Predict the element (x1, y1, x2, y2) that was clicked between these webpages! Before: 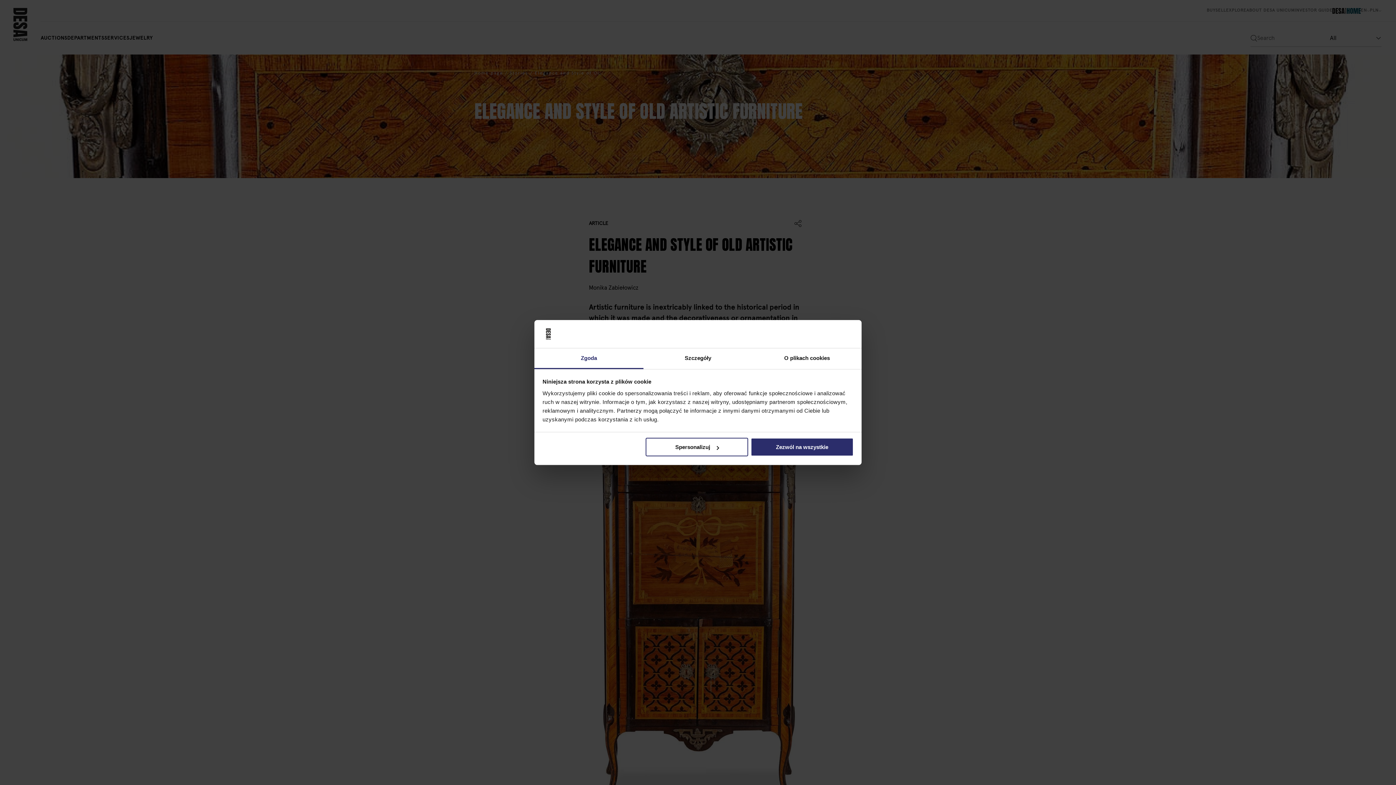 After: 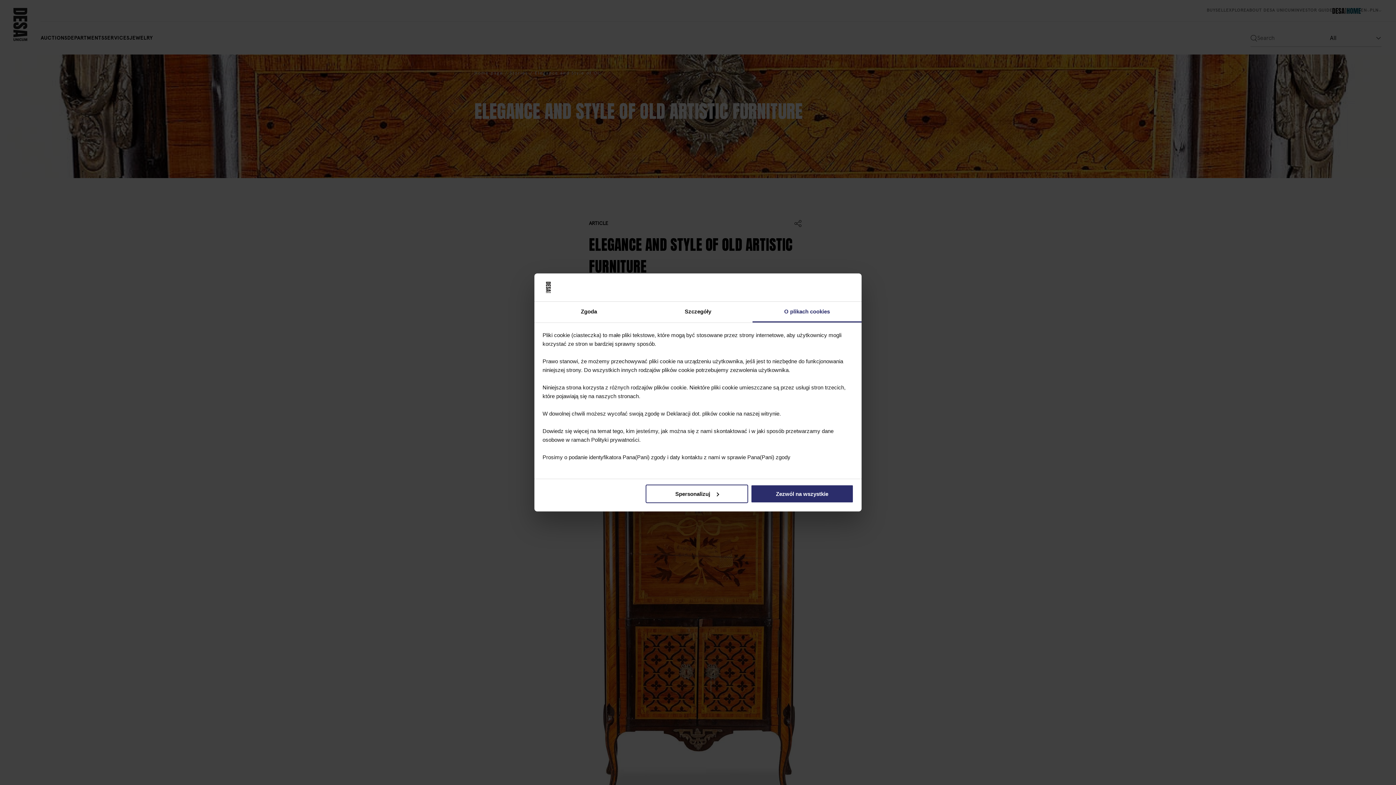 Action: label: O plikach cookies bbox: (752, 348, 861, 369)